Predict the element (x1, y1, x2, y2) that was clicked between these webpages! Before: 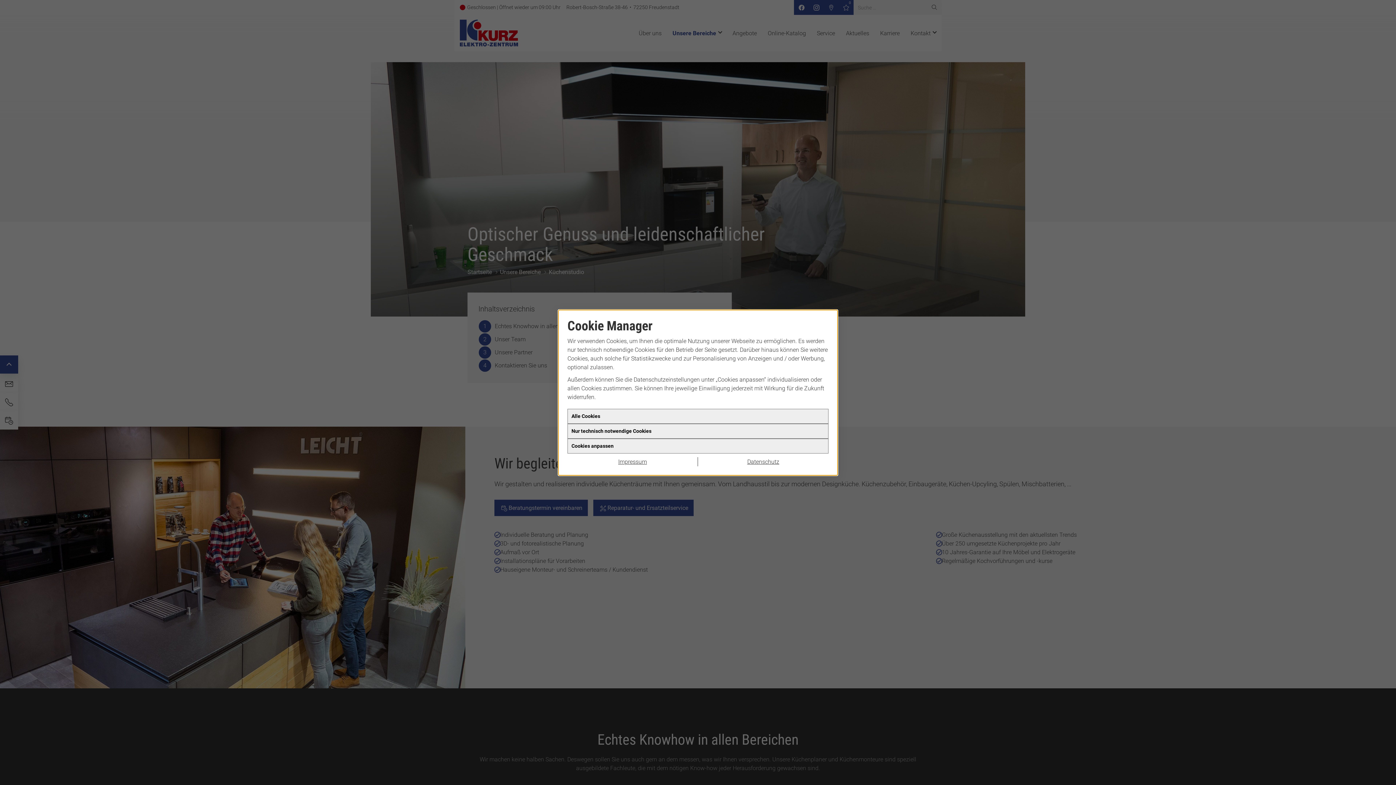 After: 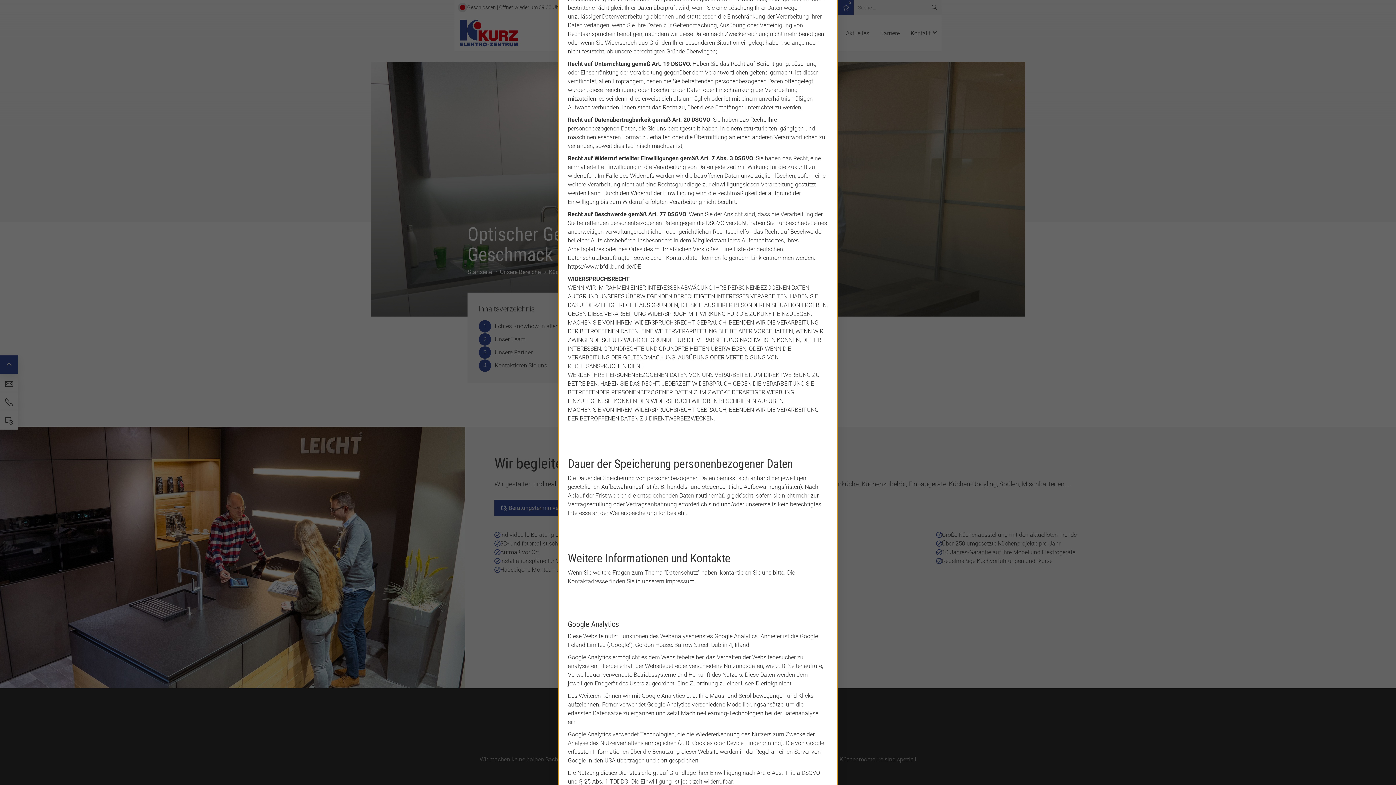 Action: bbox: (698, 463, 828, 472) label: Datenschutz